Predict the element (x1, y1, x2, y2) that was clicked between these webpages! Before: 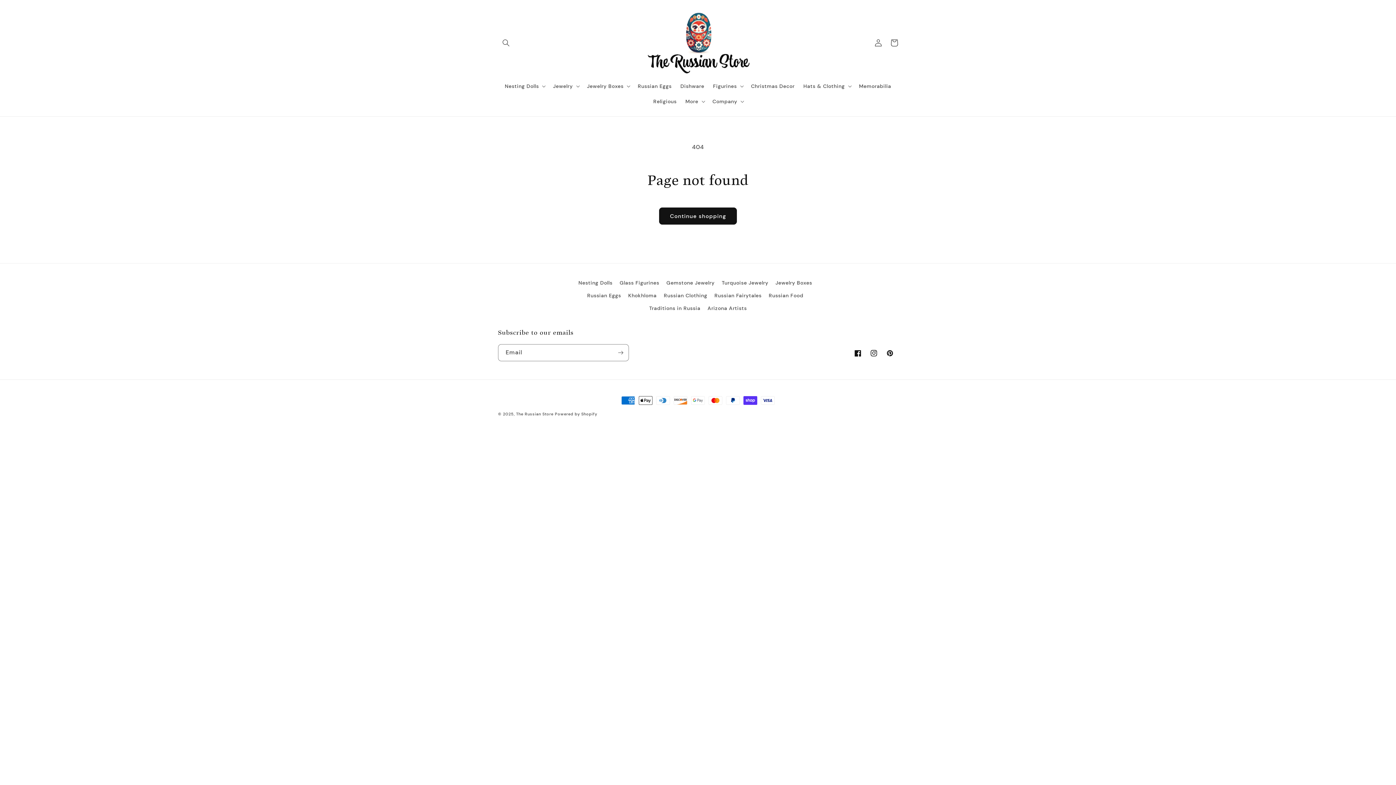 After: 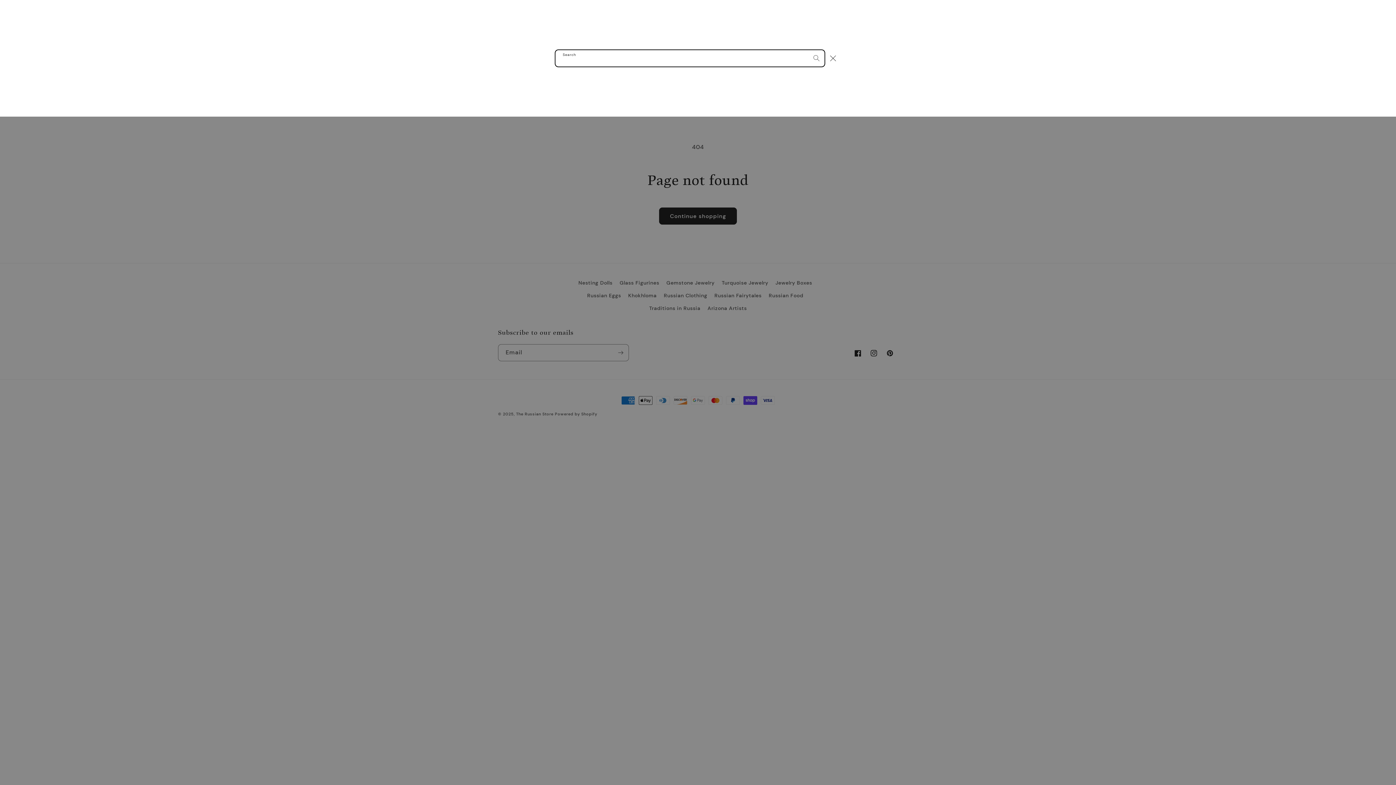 Action: label: Search bbox: (498, 34, 514, 50)